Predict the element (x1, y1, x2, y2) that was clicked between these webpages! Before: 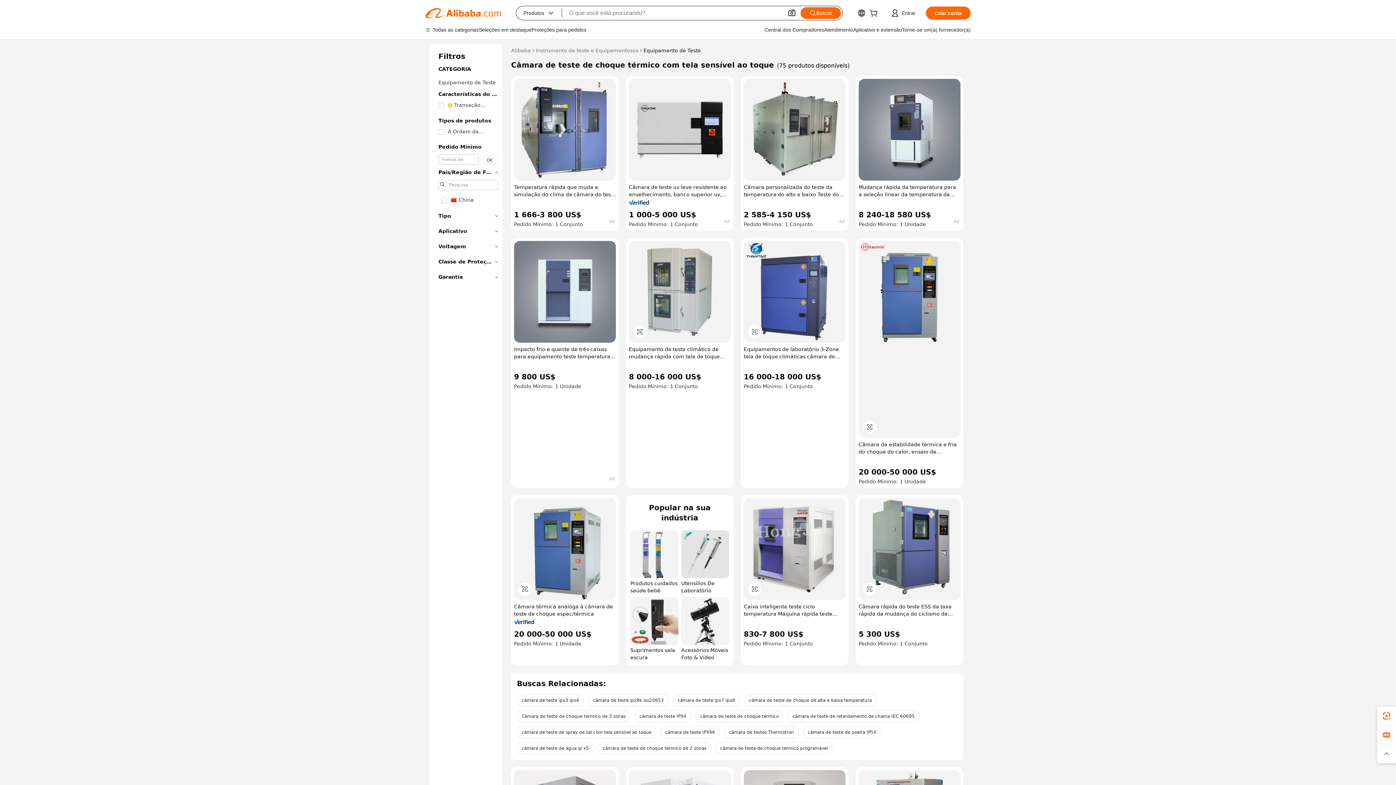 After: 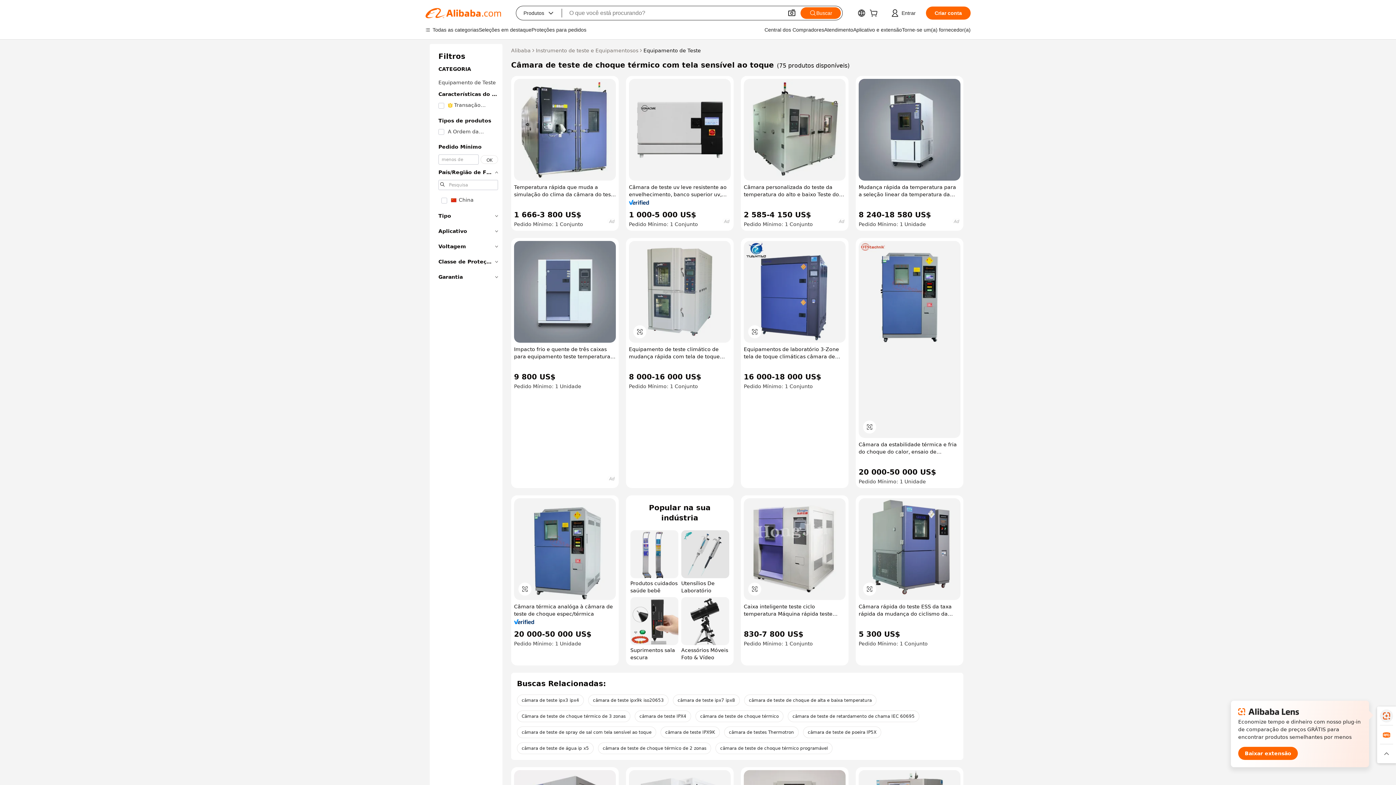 Action: bbox: (1377, 706, 1396, 725)